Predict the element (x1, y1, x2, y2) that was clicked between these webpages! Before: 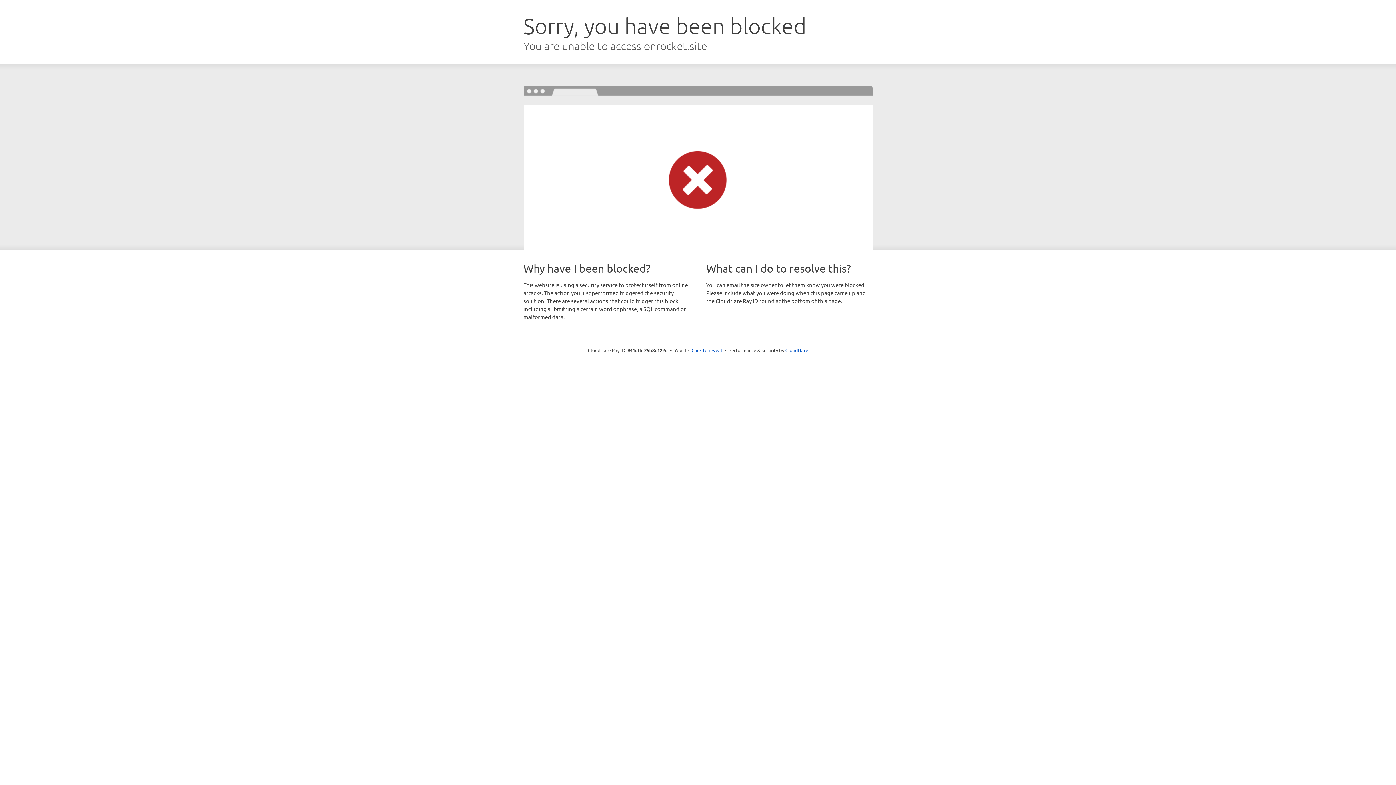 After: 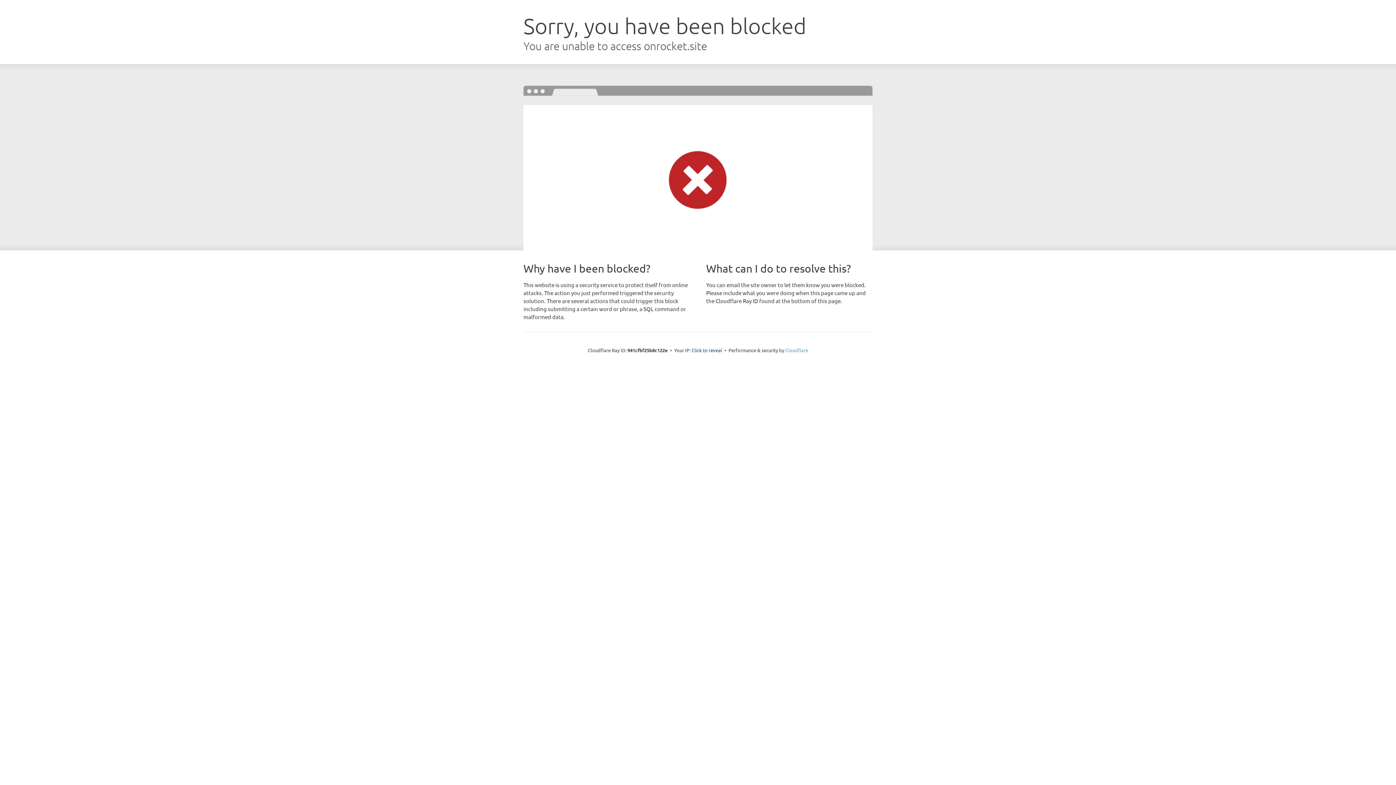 Action: bbox: (785, 347, 808, 353) label: Cloudflare